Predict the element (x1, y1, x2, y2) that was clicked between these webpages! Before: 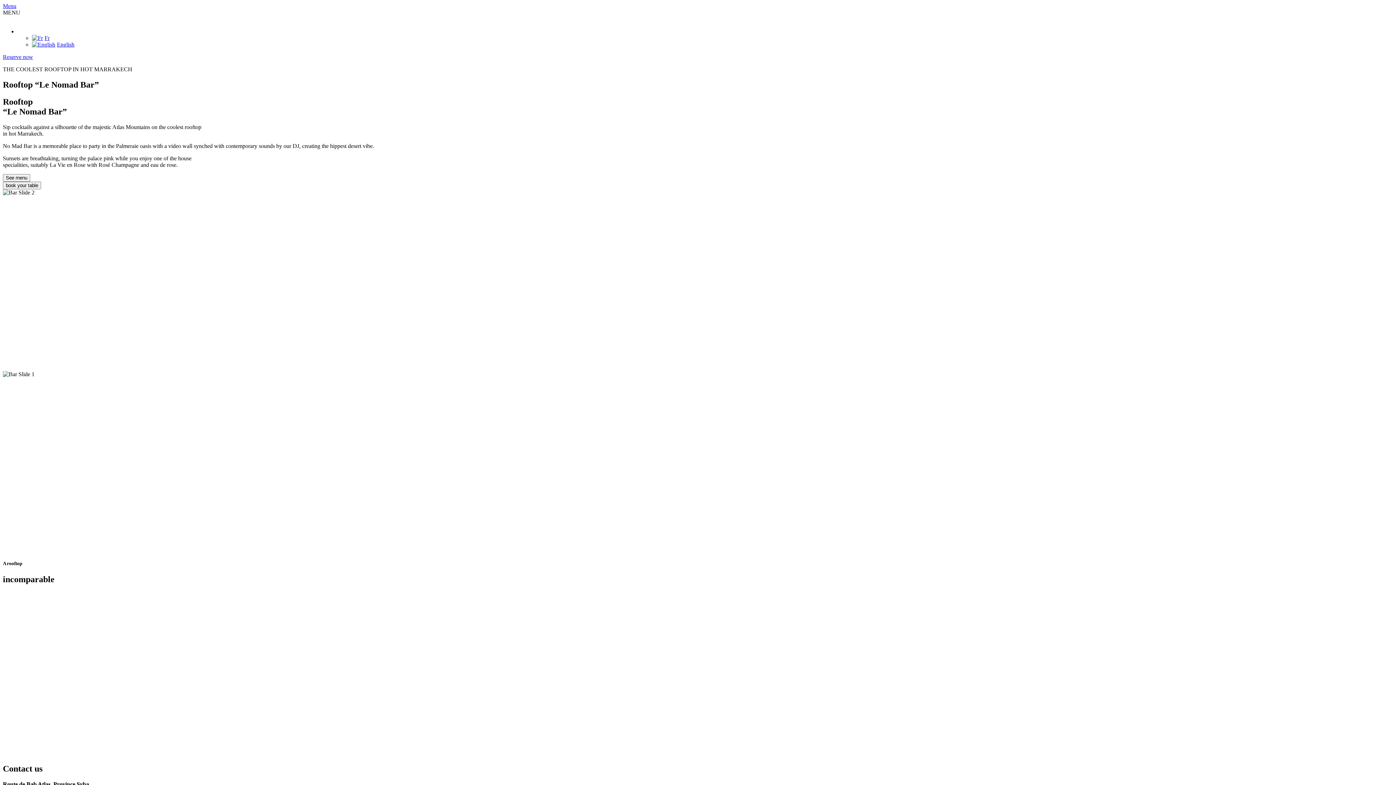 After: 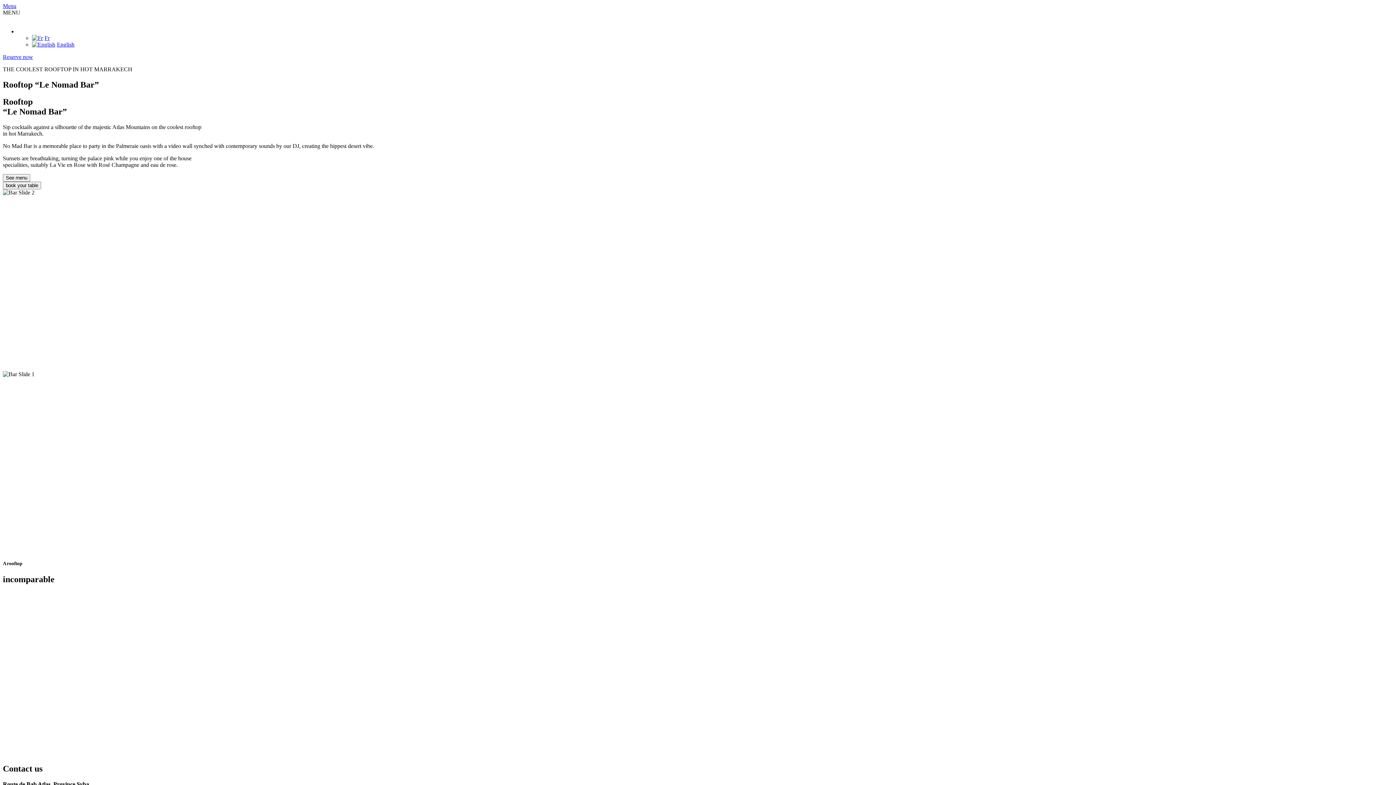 Action: label: English bbox: (32, 41, 74, 47)